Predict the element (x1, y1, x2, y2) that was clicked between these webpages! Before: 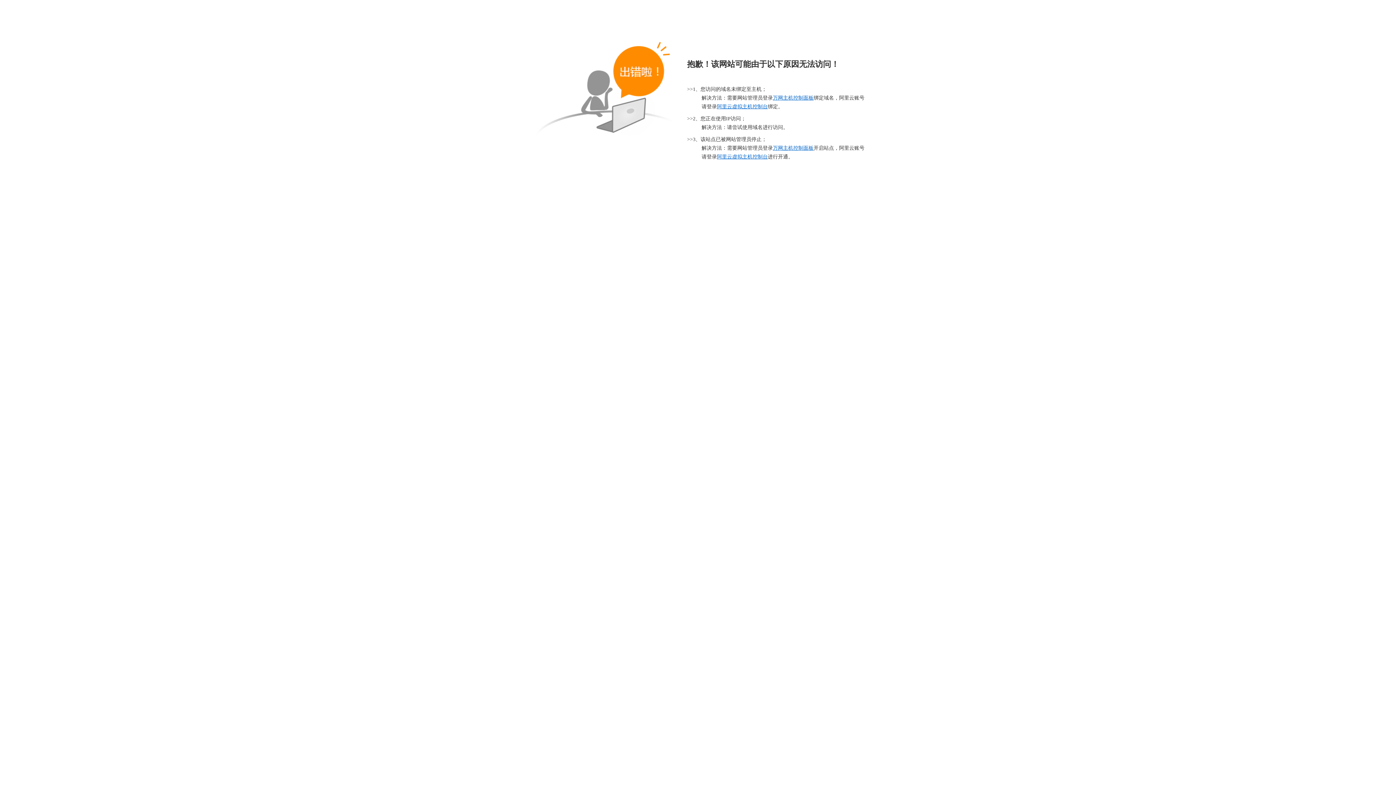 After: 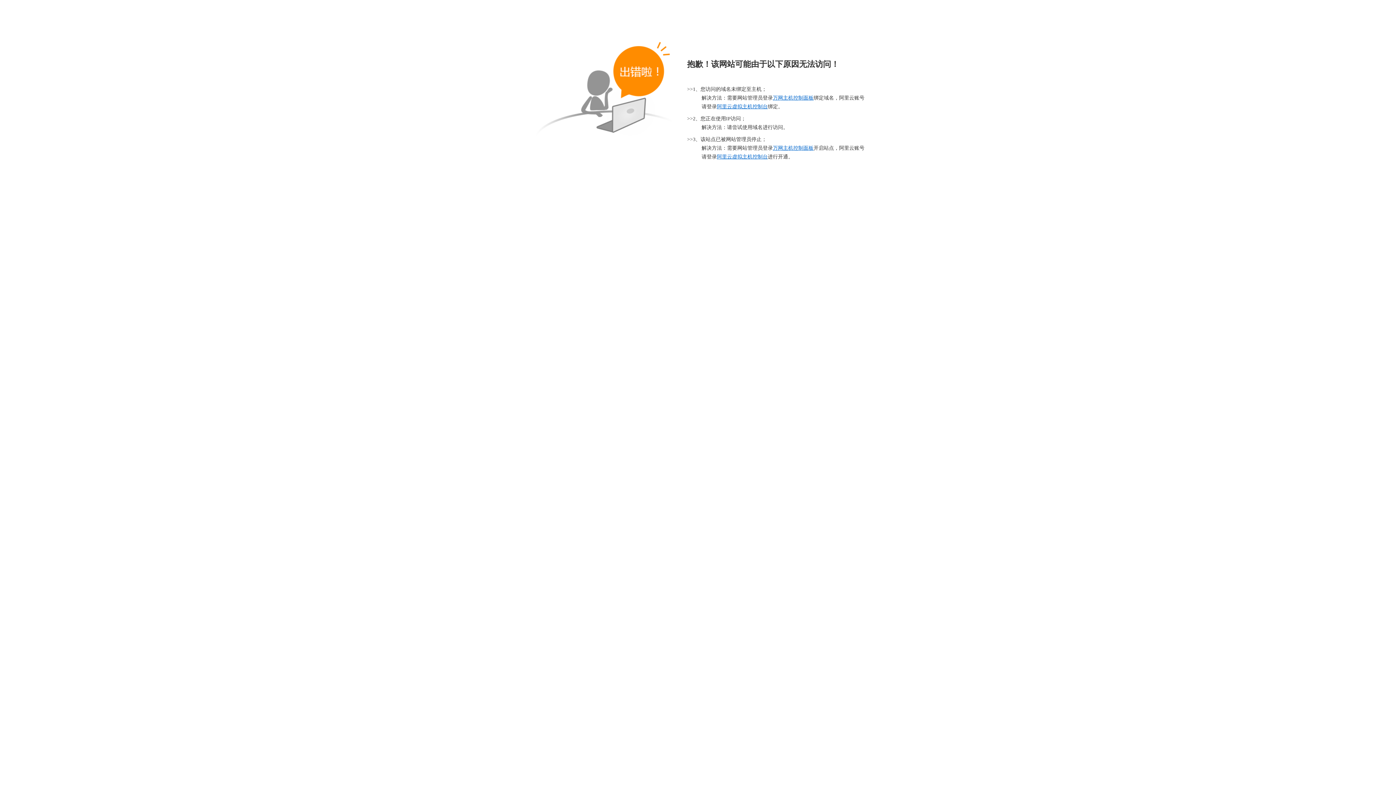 Action: label: 阿里云虚拟主机控制台 bbox: (717, 154, 768, 159)